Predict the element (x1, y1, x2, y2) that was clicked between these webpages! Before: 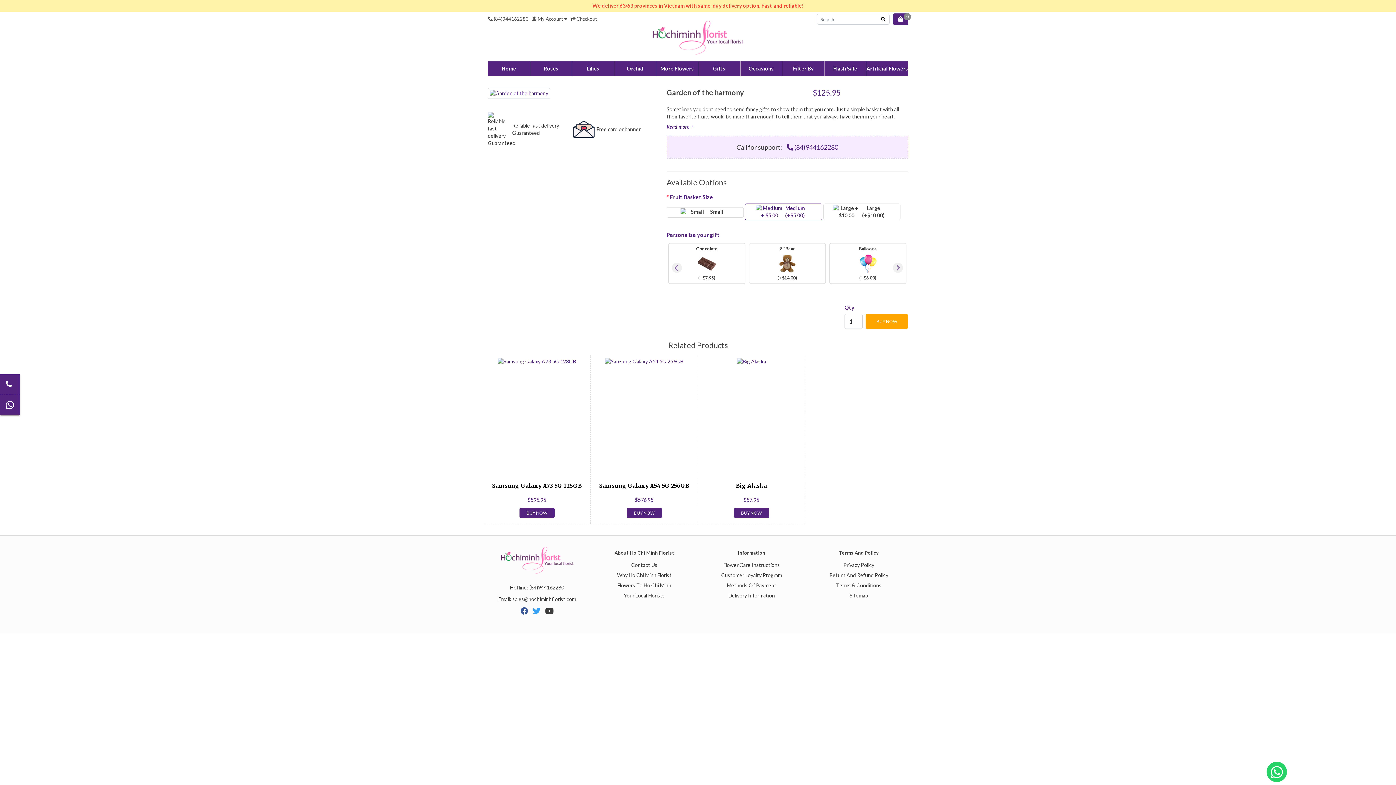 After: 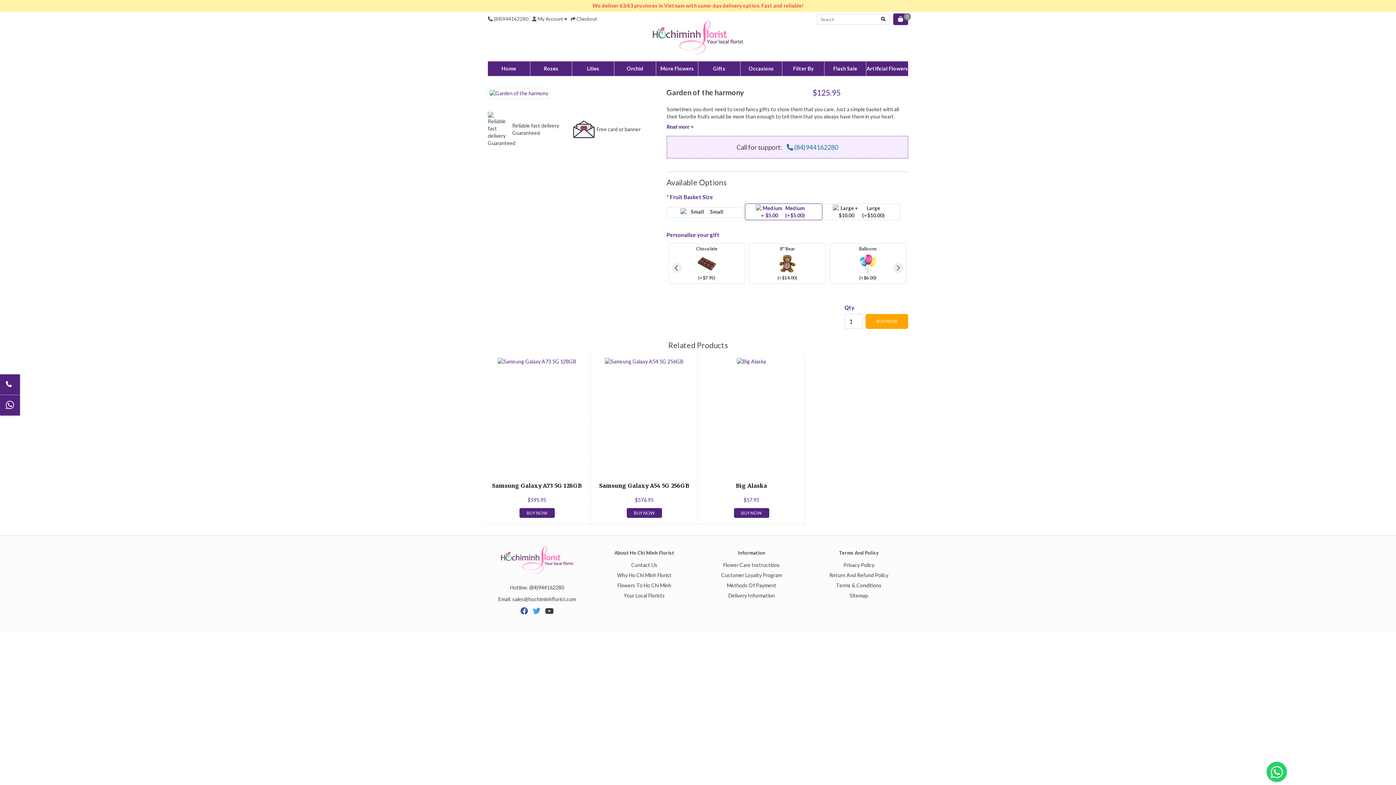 Action: bbox: (786, 143, 838, 151) label:  (84)944162280